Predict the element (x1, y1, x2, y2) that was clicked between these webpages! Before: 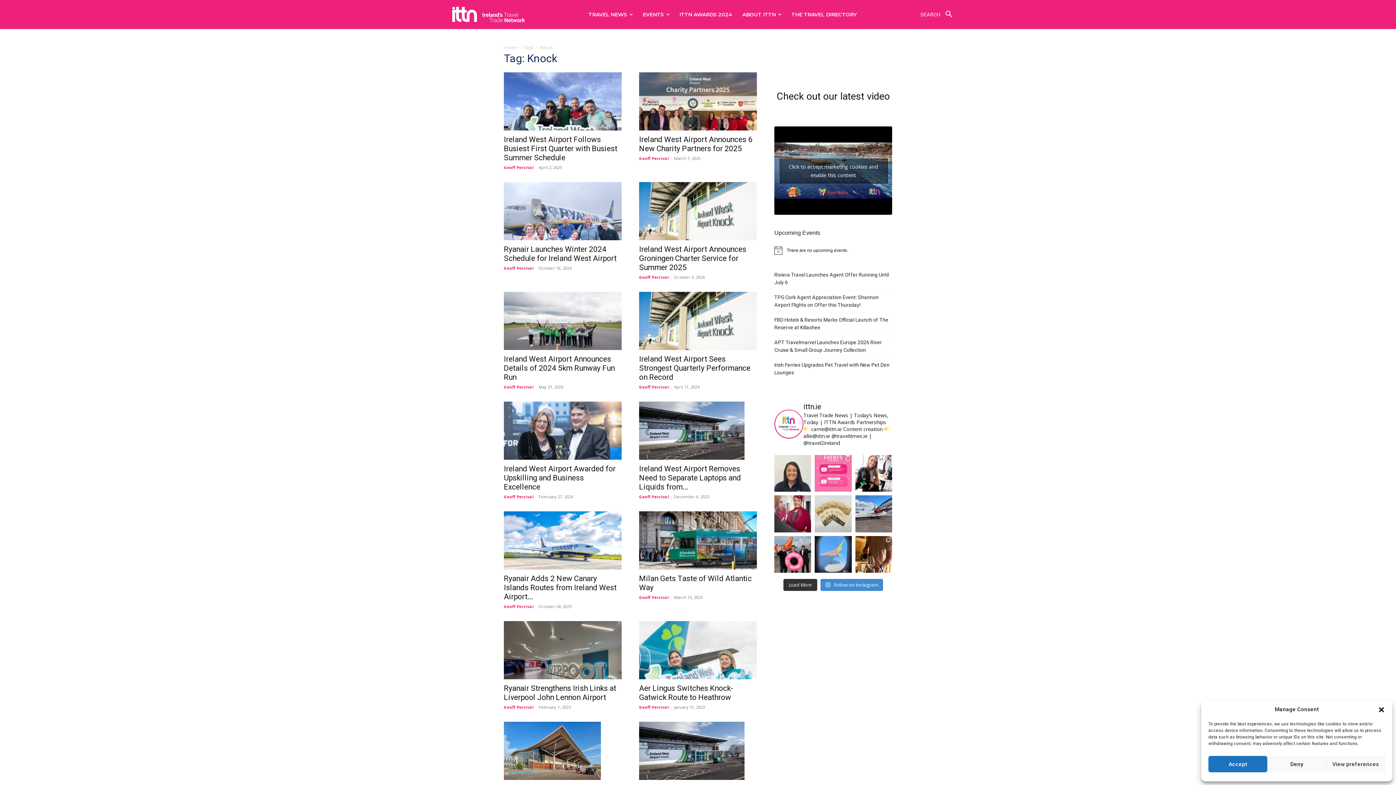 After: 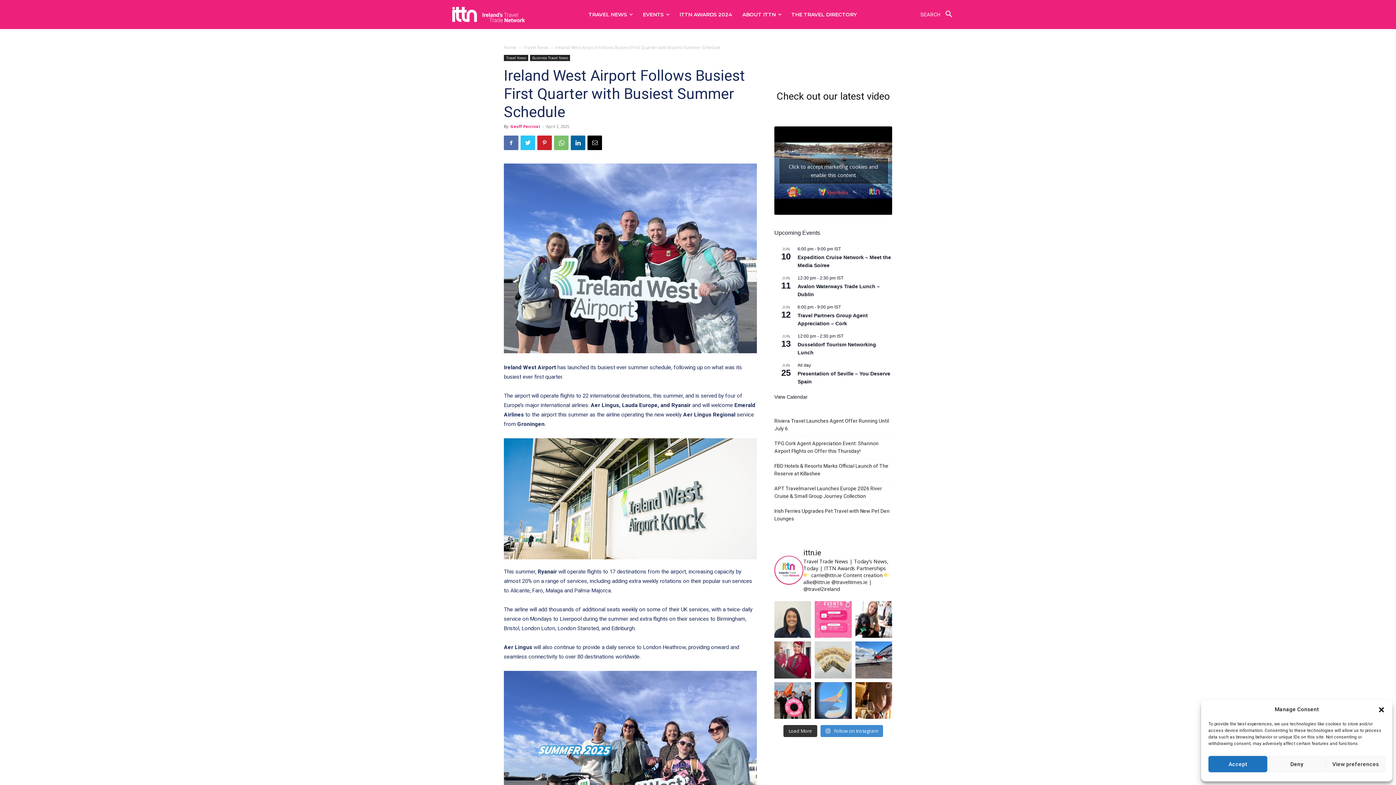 Action: bbox: (504, 72, 621, 130)